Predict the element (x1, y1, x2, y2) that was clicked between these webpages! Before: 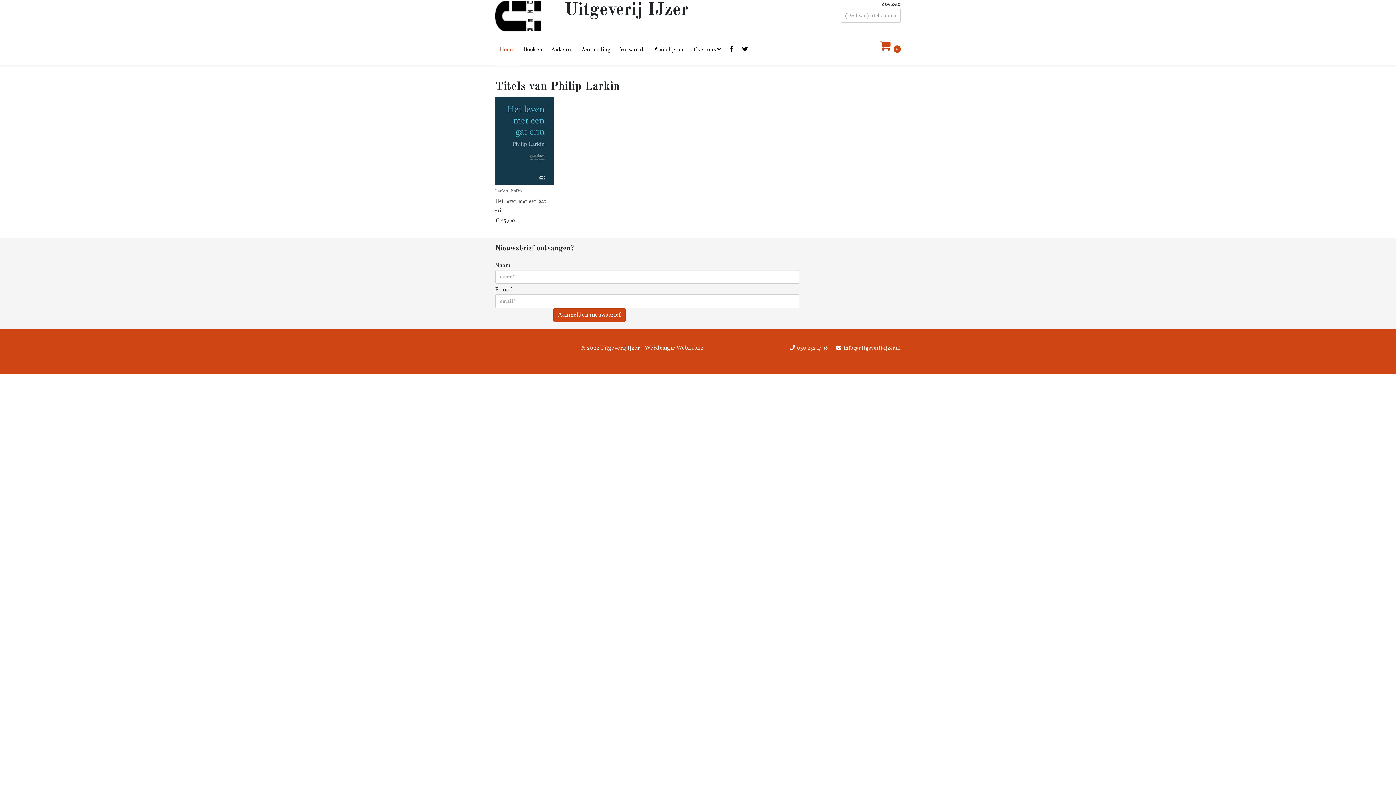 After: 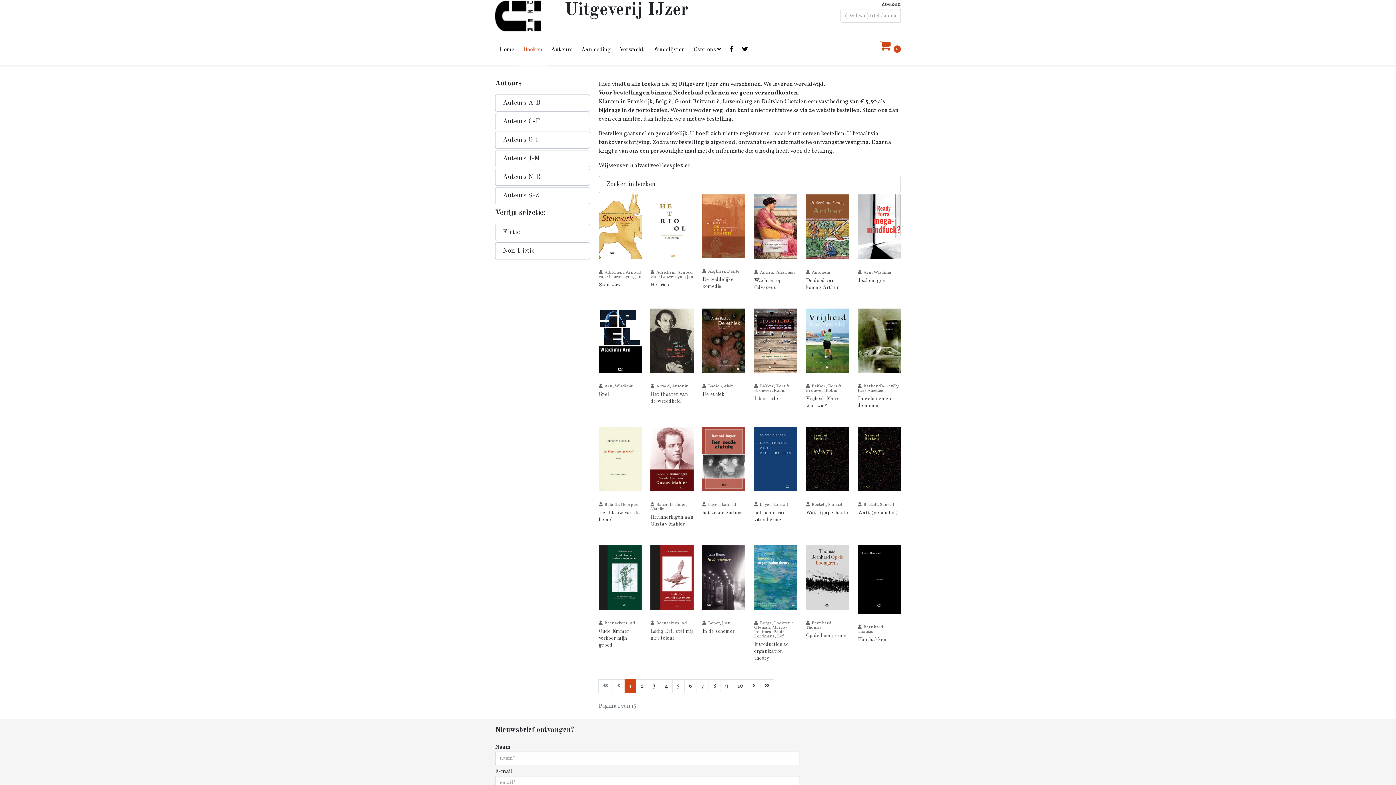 Action: label: Boeken bbox: (518, 33, 546, 66)